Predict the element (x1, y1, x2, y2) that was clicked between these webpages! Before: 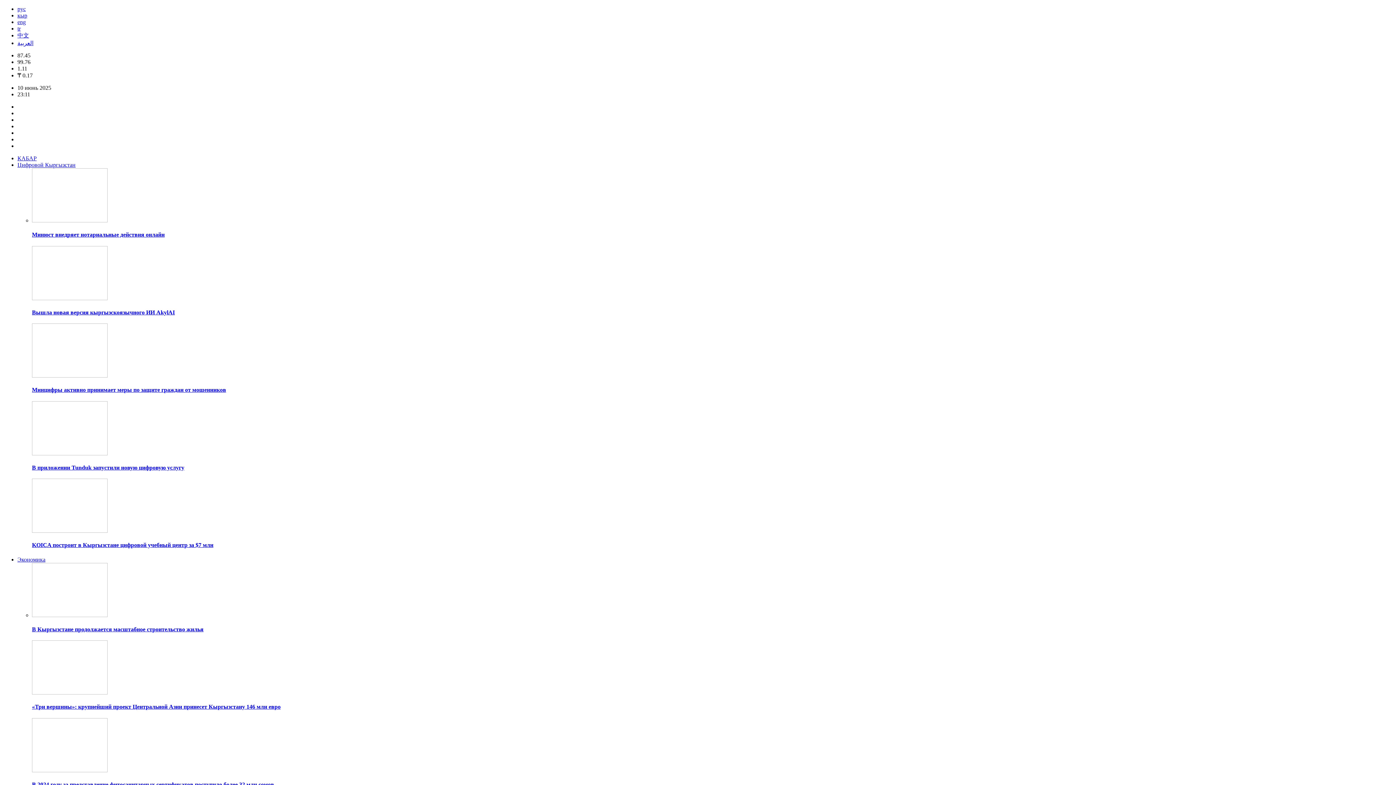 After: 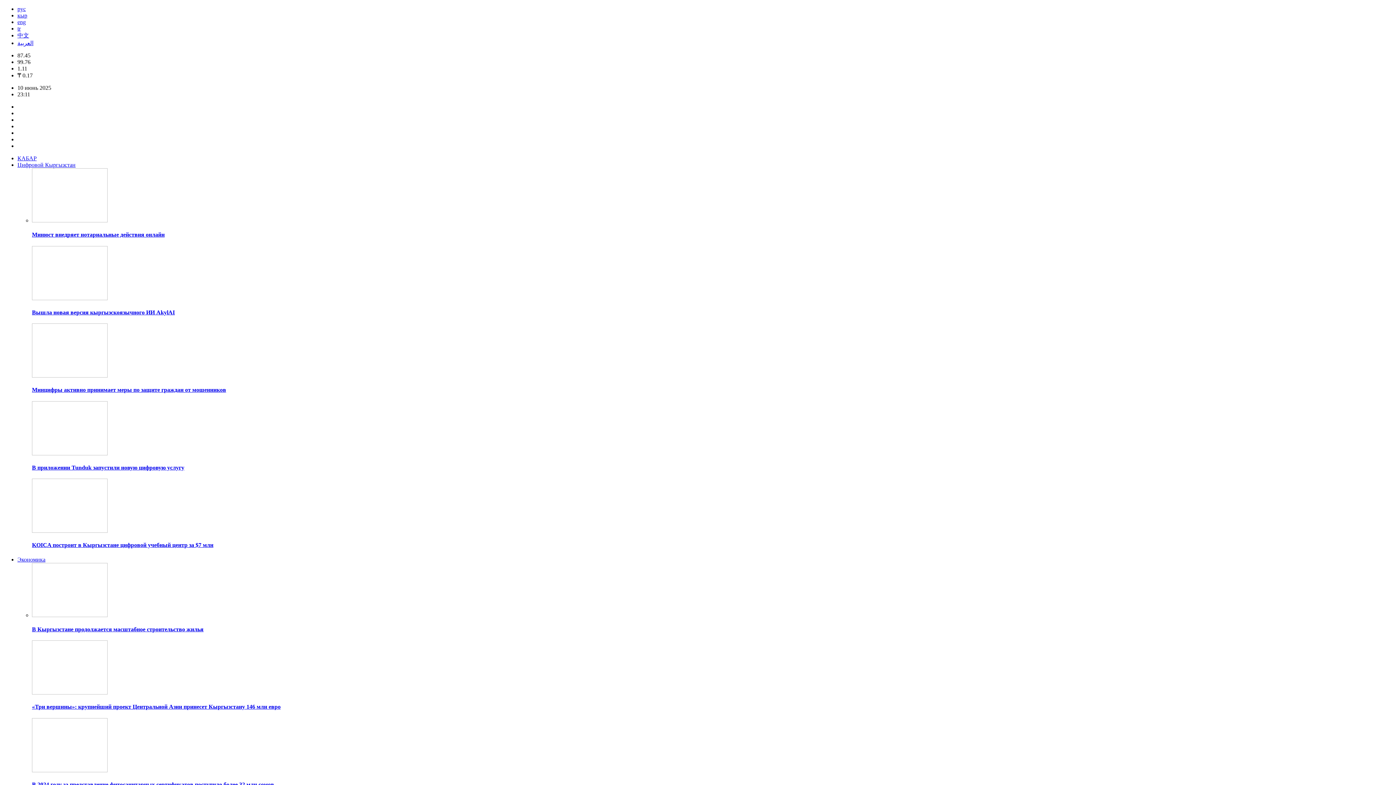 Action: bbox: (17, 155, 36, 161) label: КАБАР